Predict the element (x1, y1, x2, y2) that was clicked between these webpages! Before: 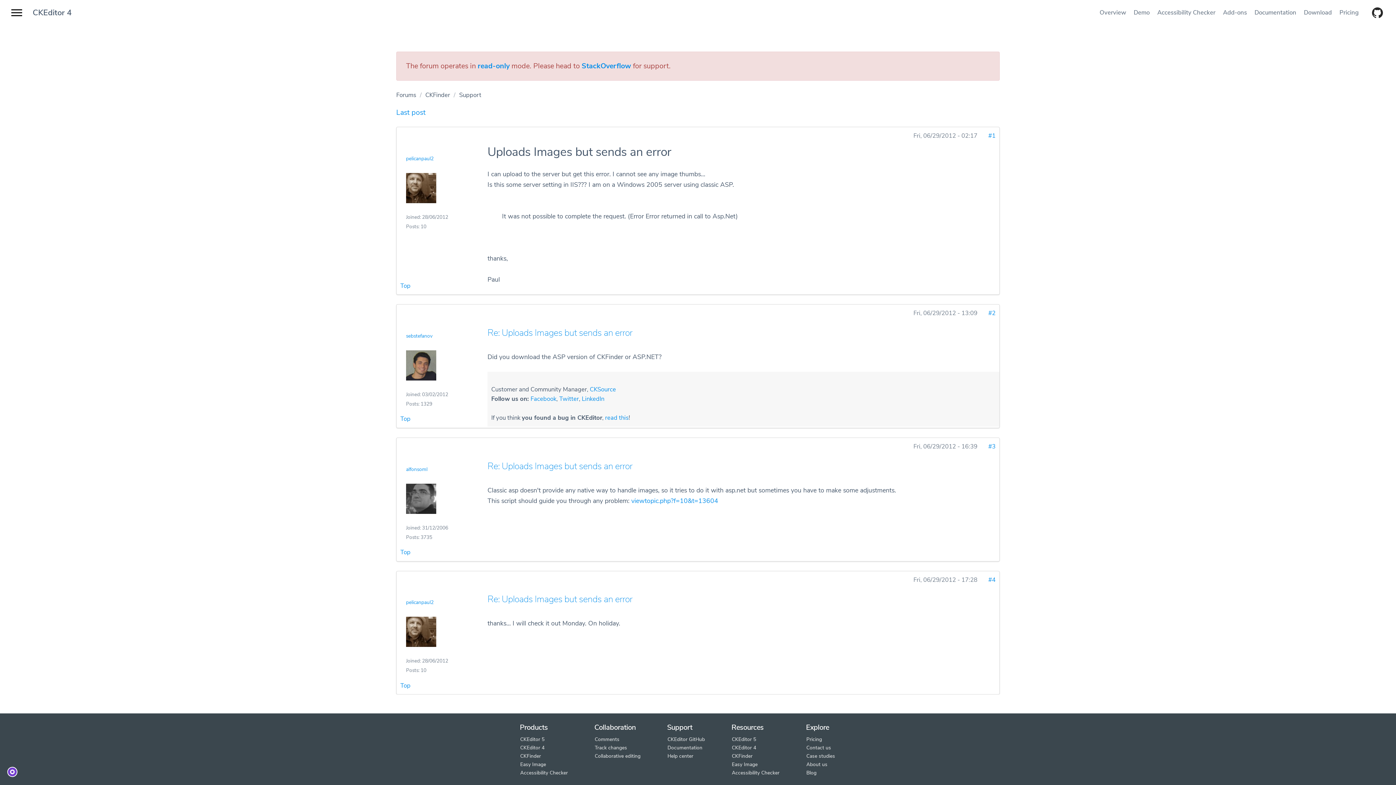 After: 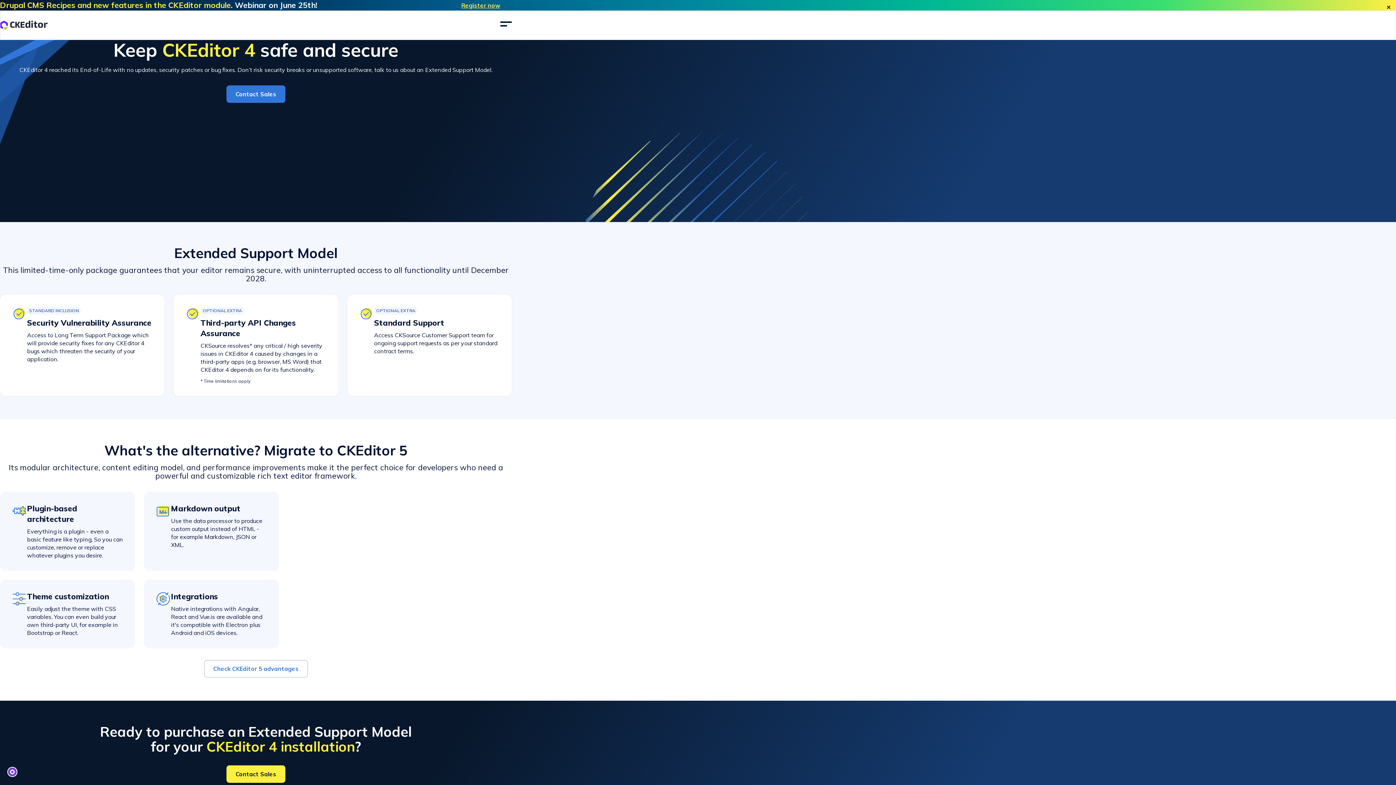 Action: bbox: (1096, 3, 1130, 21) label: Overview